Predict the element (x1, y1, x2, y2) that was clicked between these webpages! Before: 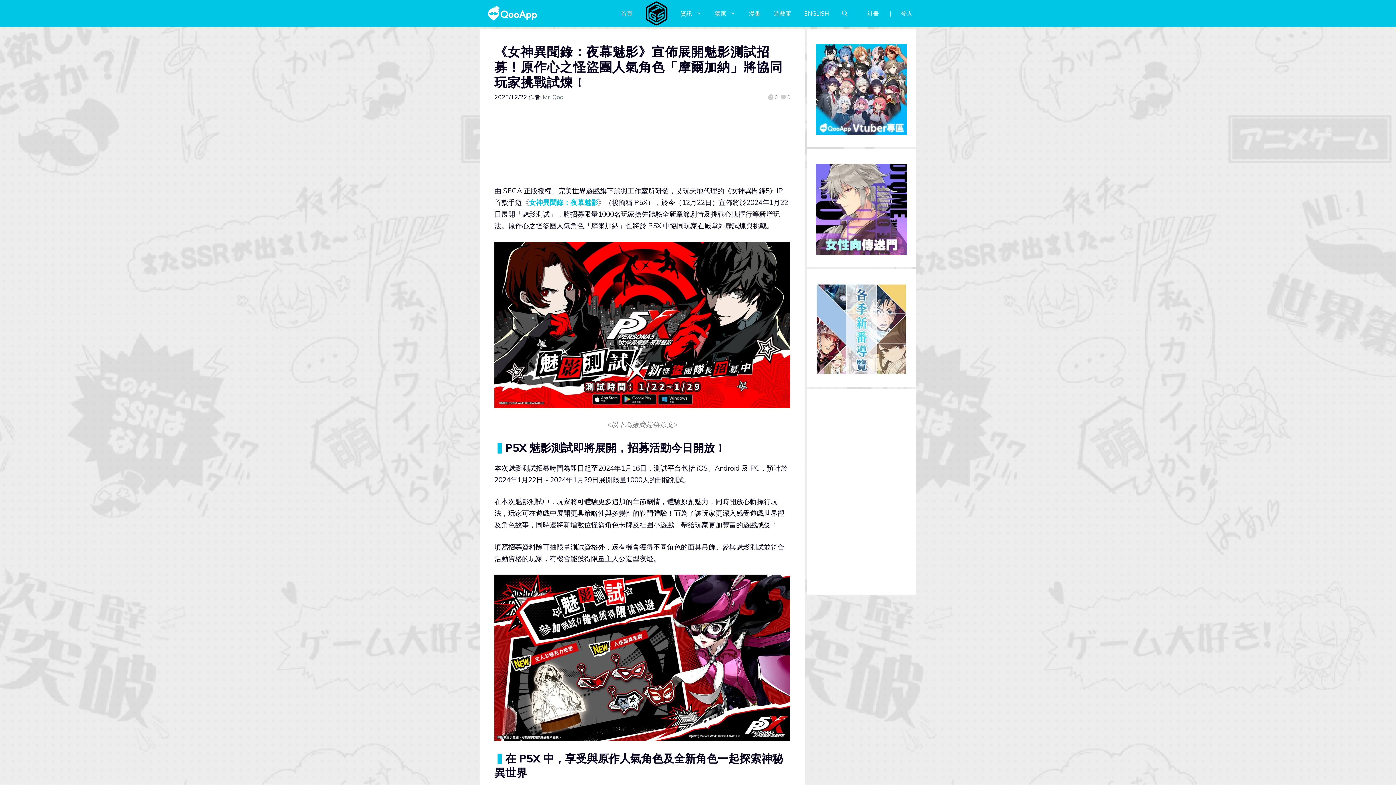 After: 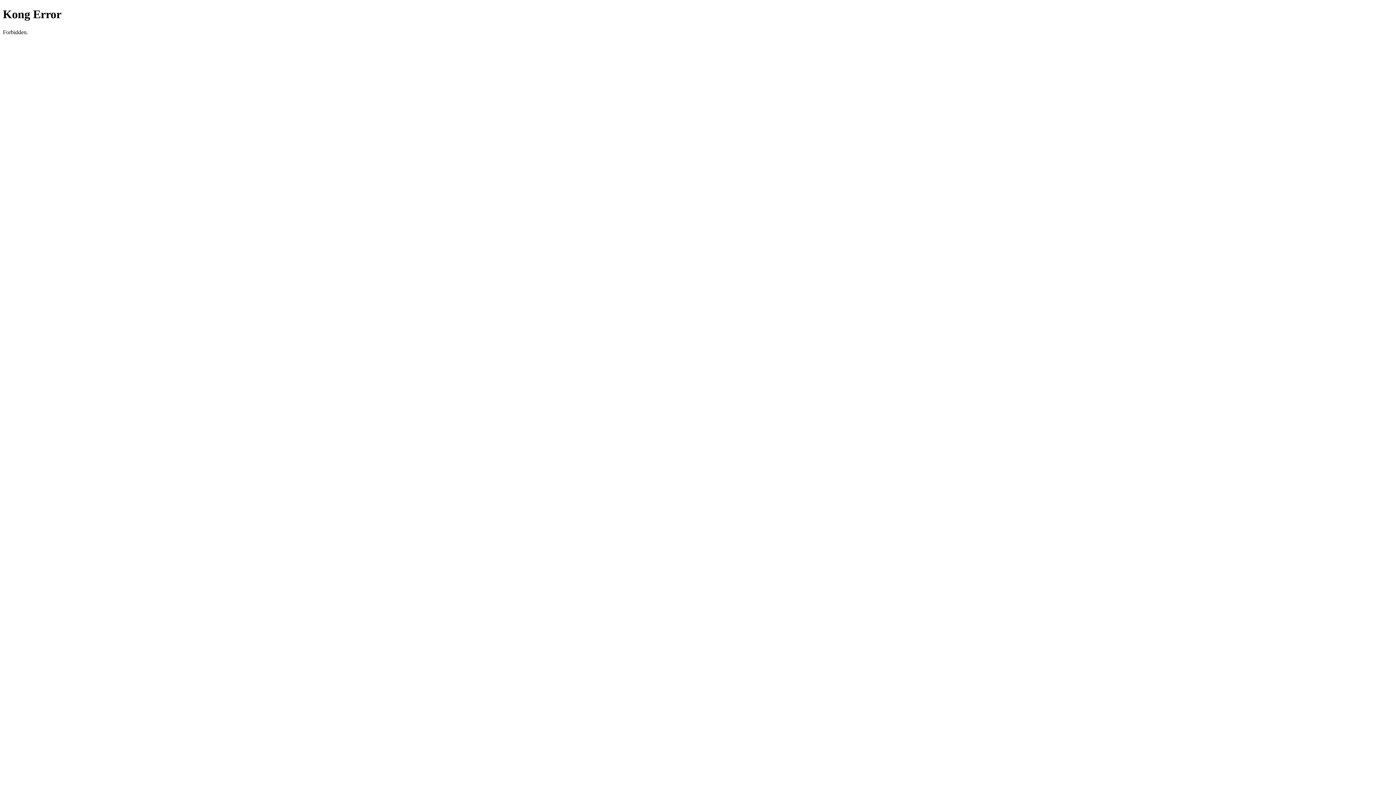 Action: bbox: (742, 9, 767, 17) label: 漫畫